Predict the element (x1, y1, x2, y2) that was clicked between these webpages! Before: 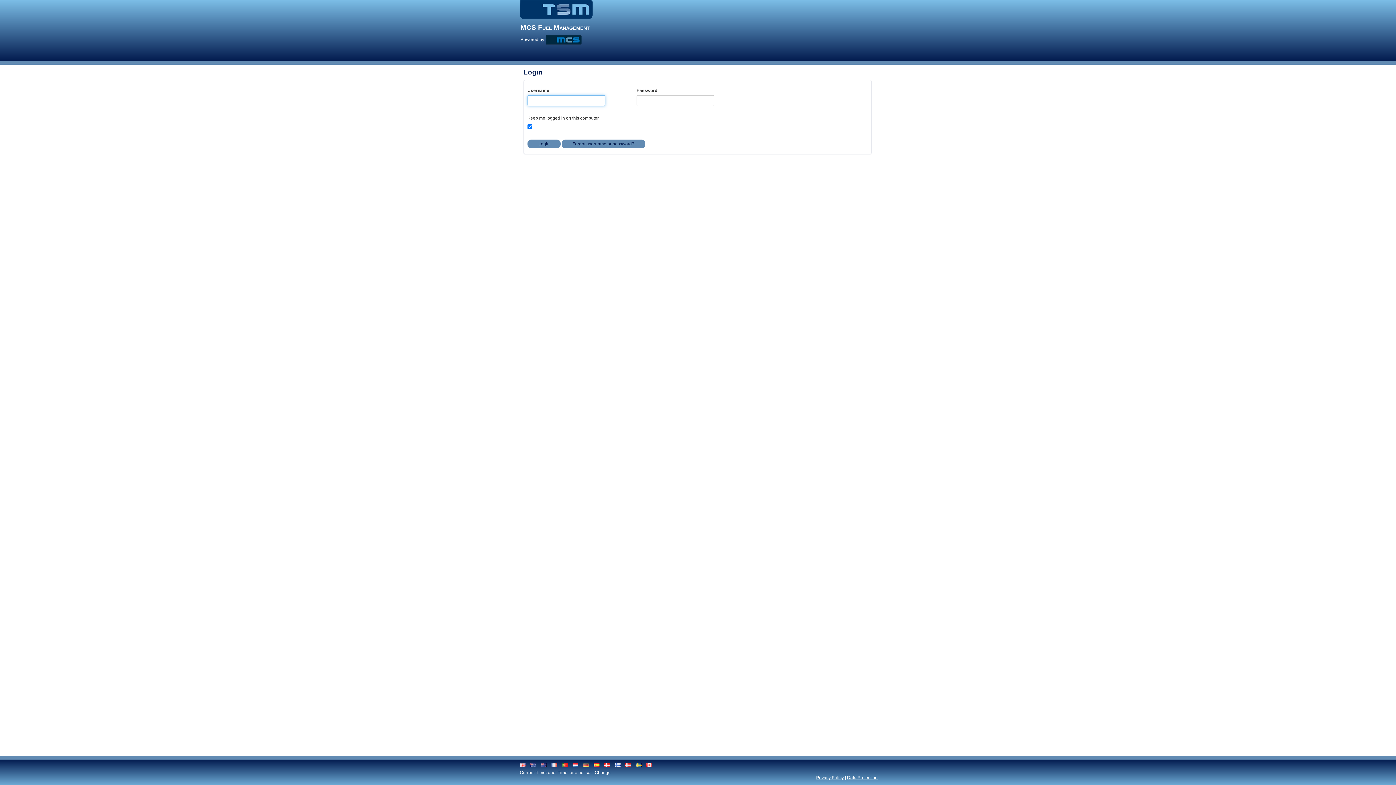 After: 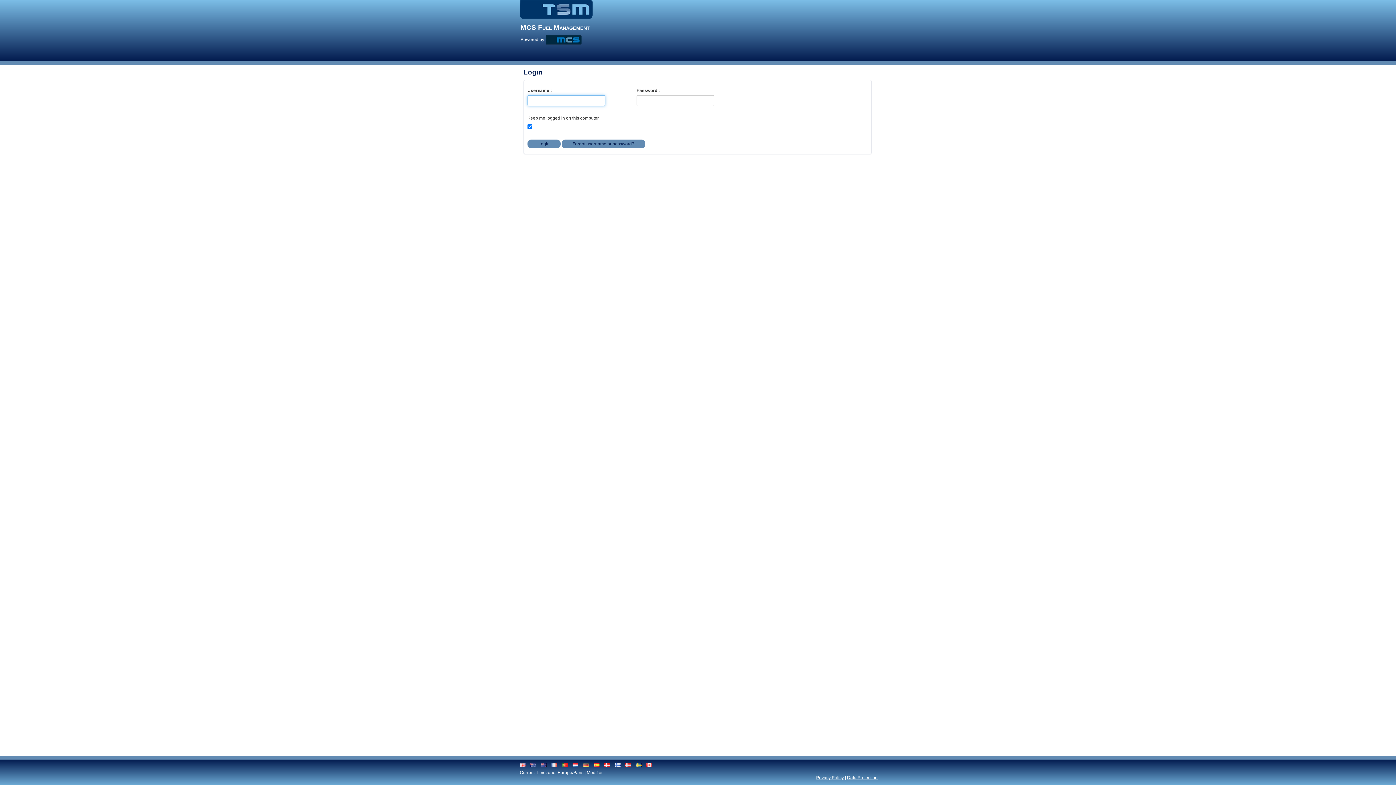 Action: bbox: (551, 763, 557, 768)